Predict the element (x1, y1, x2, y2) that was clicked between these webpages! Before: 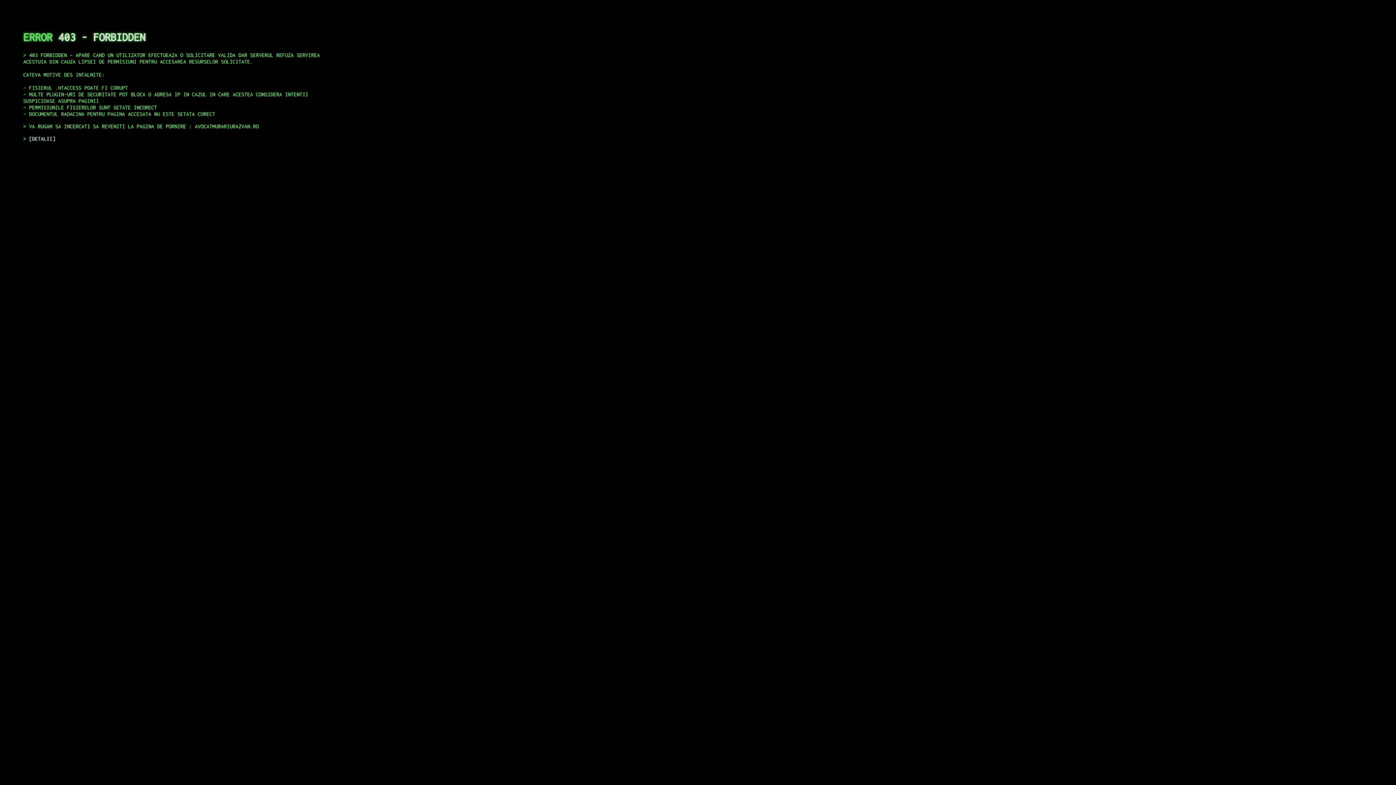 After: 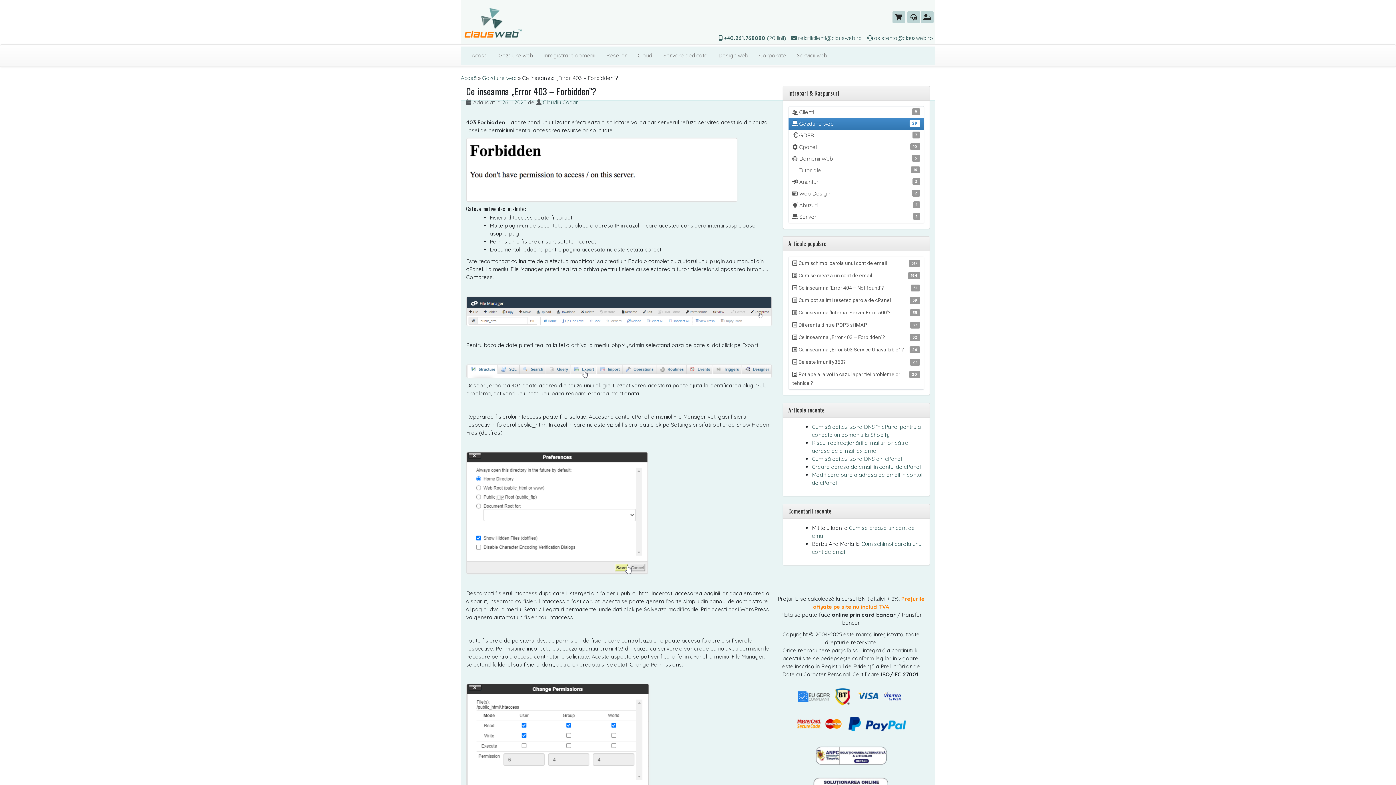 Action: label: DETALII bbox: (29, 135, 55, 141)